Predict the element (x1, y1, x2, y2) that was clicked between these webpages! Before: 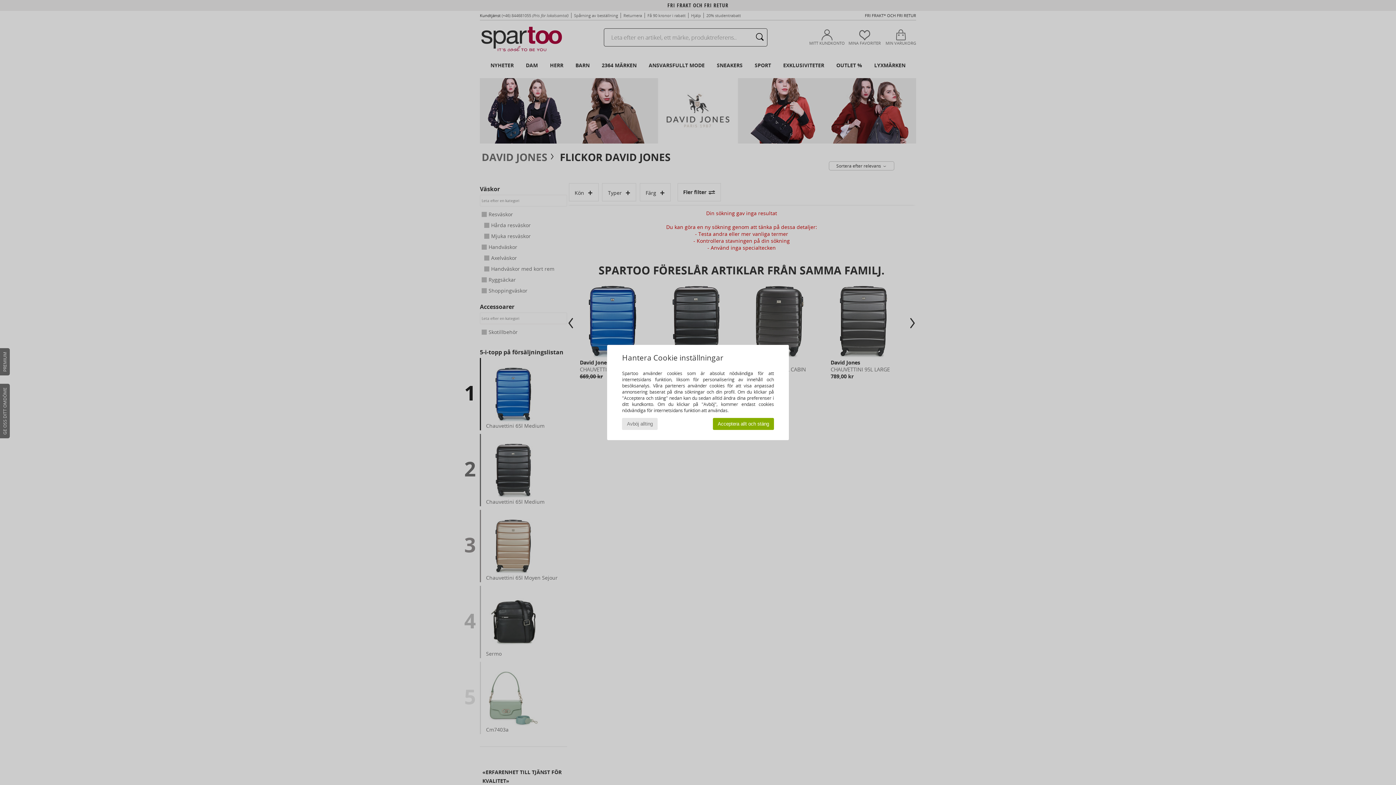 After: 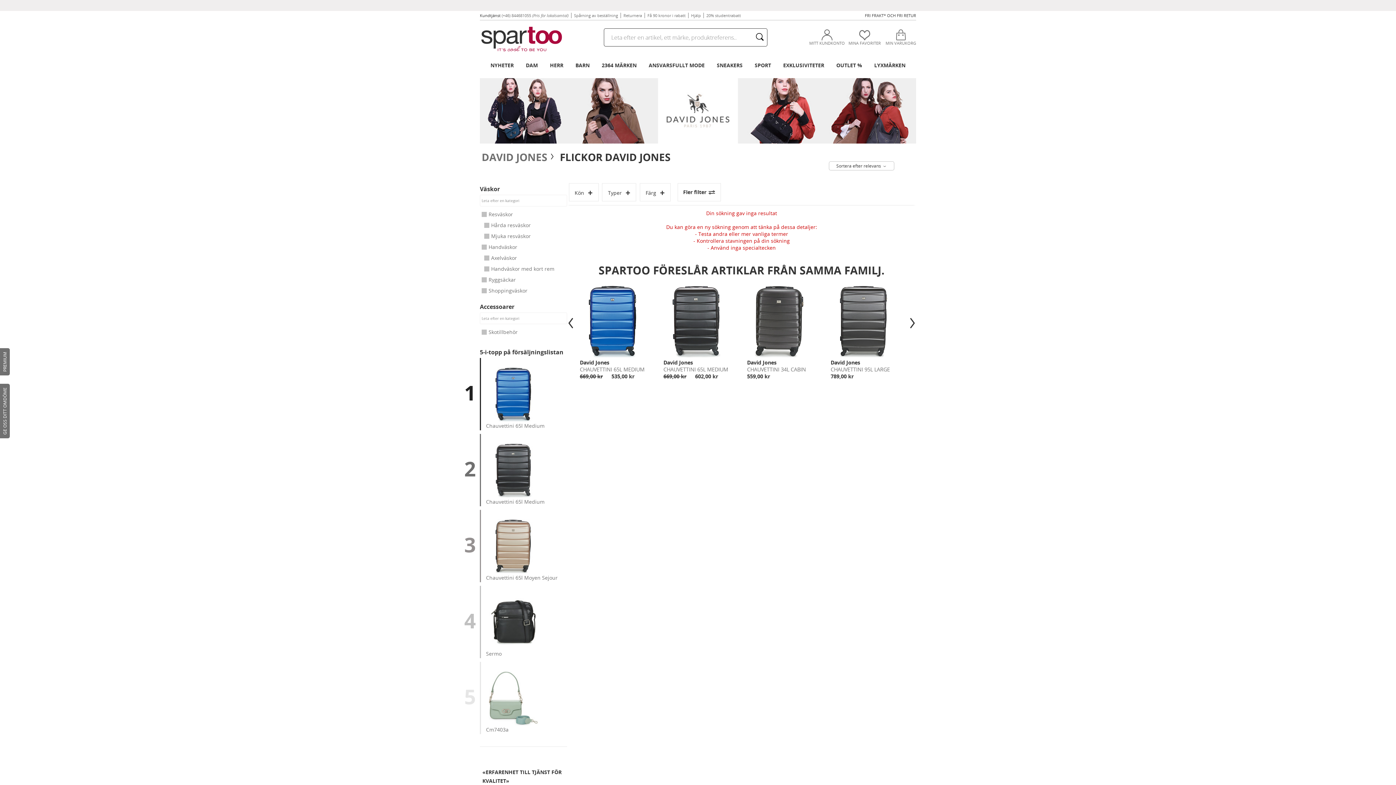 Action: label: Acceptera allt och stäng bbox: (713, 418, 774, 430)